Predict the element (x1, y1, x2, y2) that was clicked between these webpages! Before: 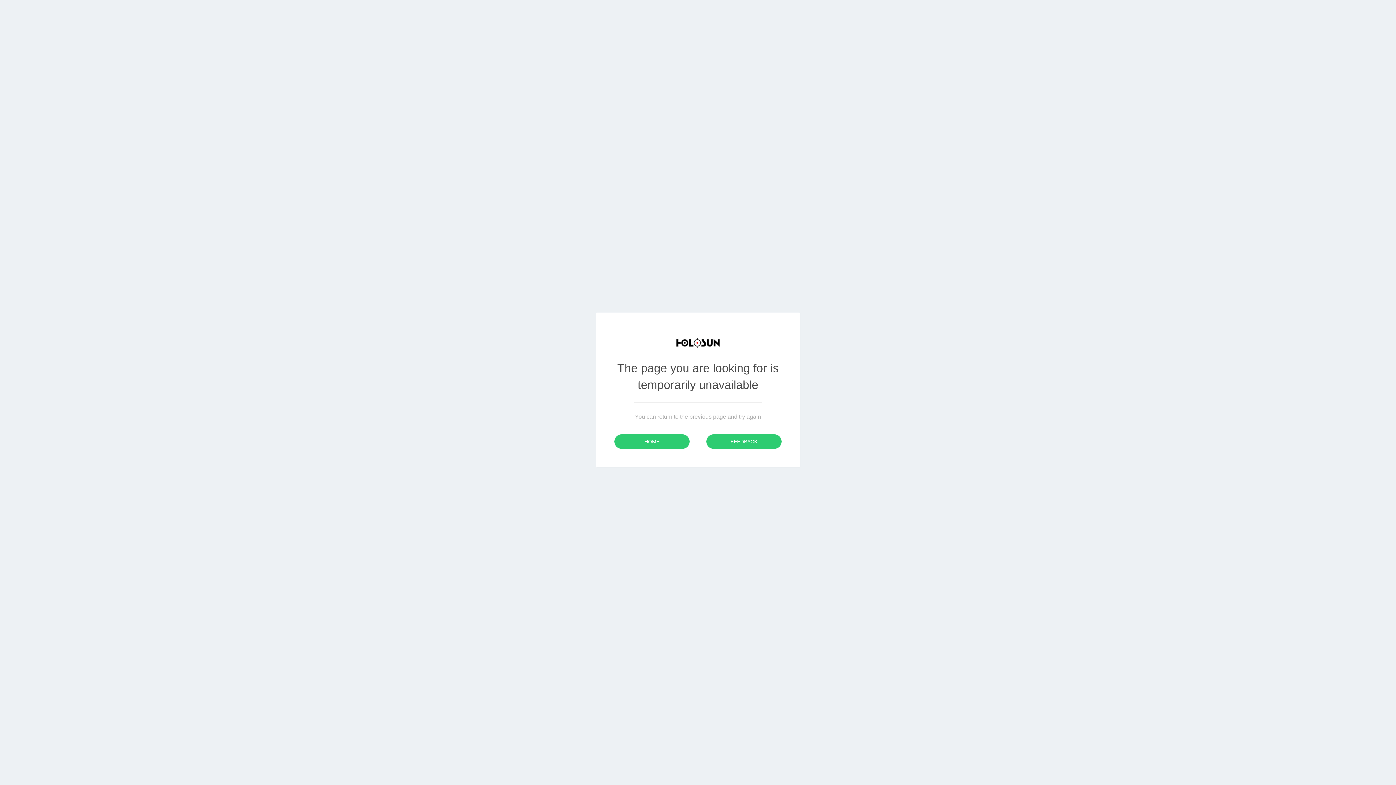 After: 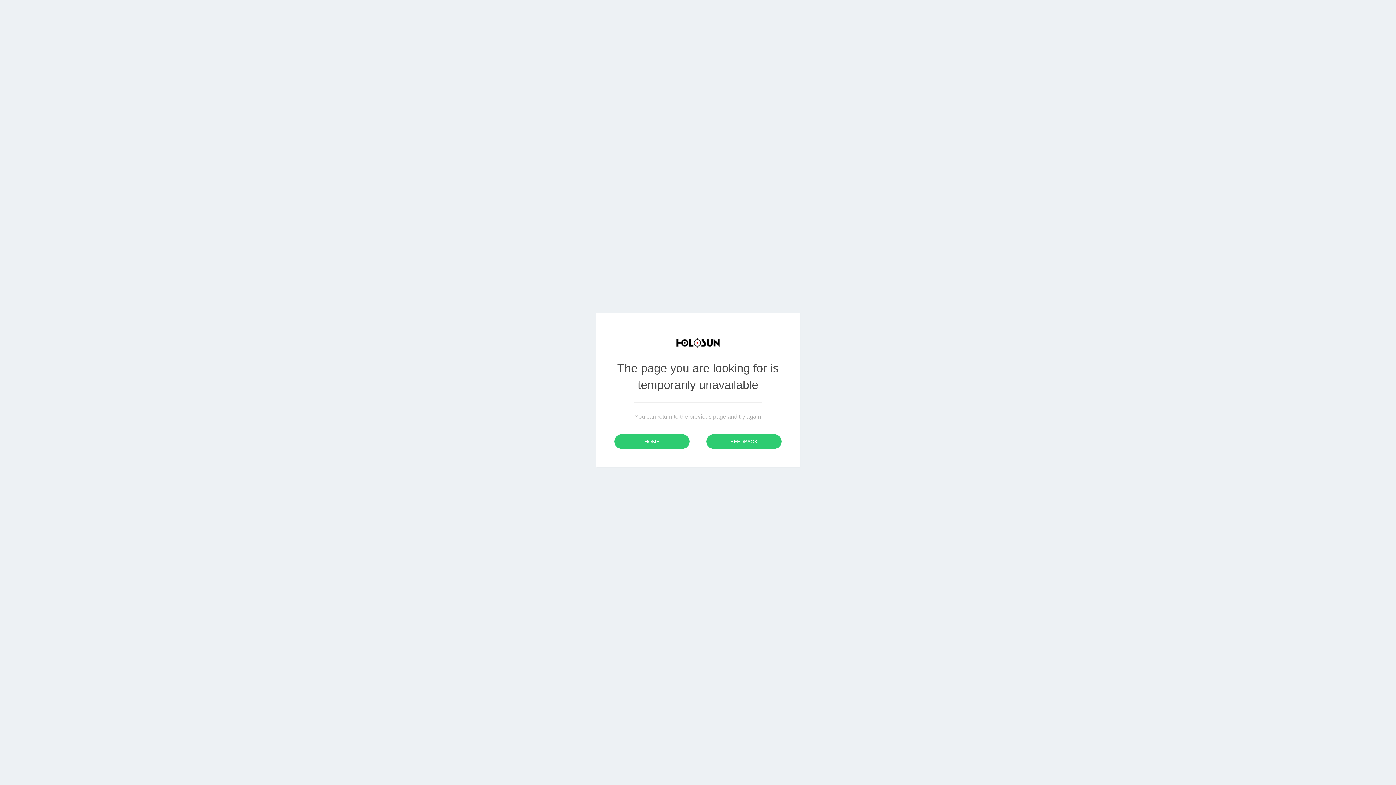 Action: label: FEEDBACK bbox: (706, 434, 781, 449)